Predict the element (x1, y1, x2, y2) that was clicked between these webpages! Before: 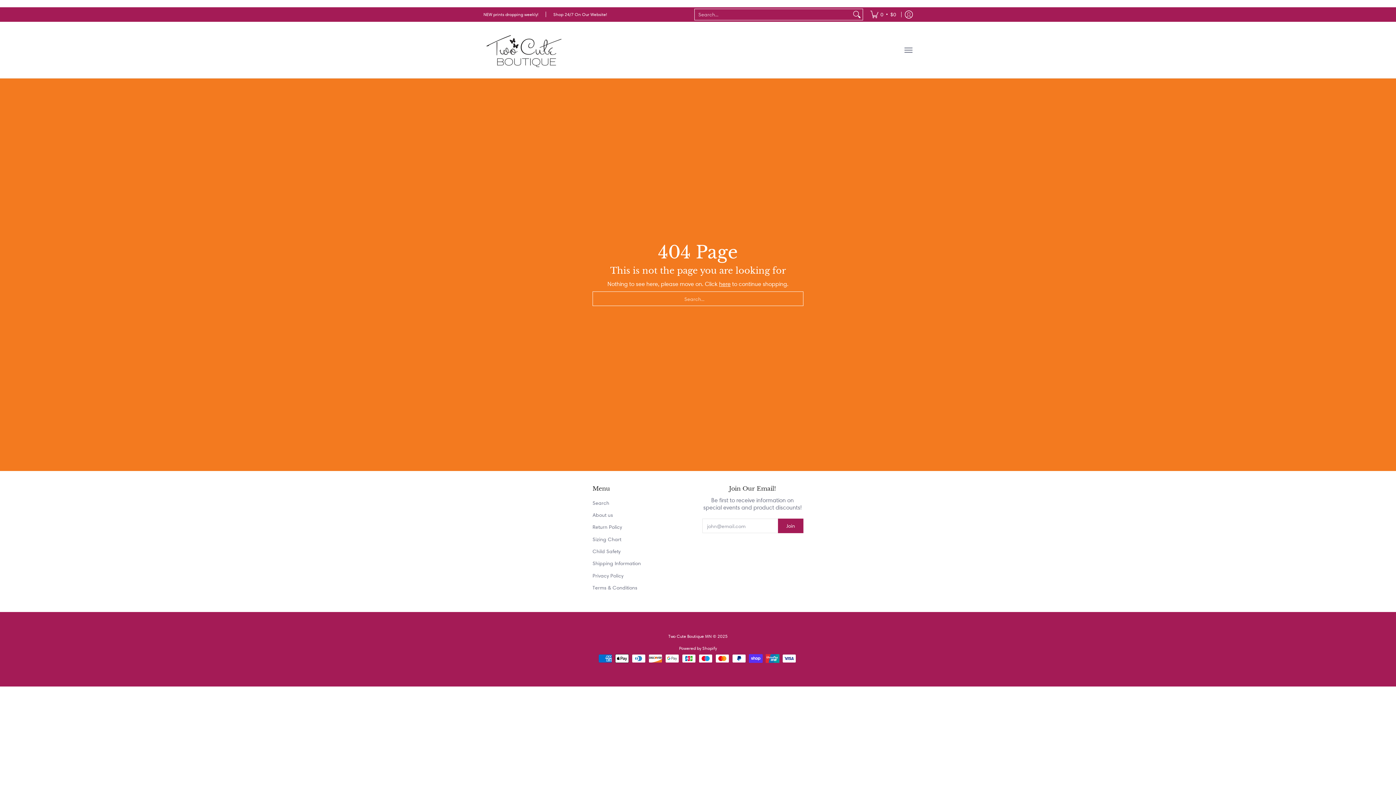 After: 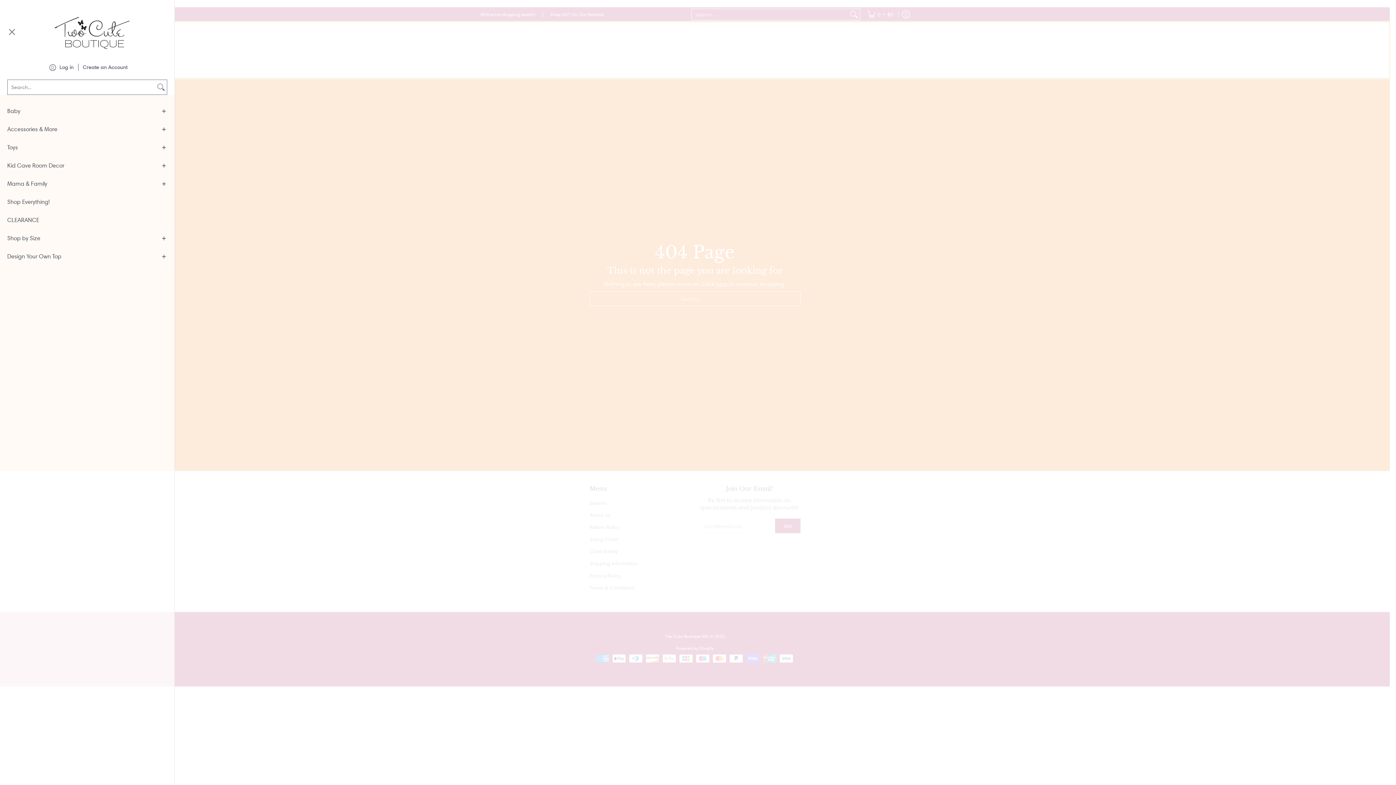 Action: bbox: (904, 21, 912, 78) label: Menu